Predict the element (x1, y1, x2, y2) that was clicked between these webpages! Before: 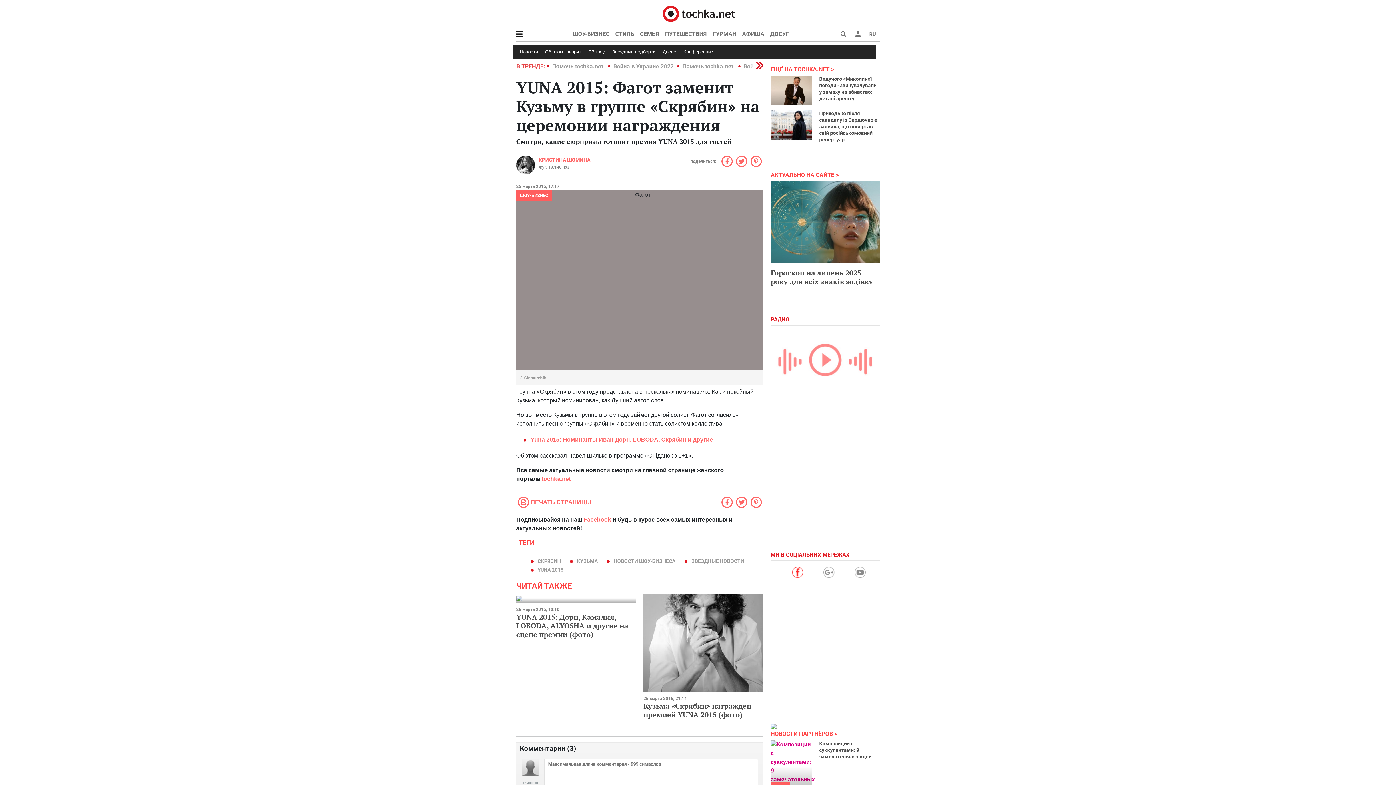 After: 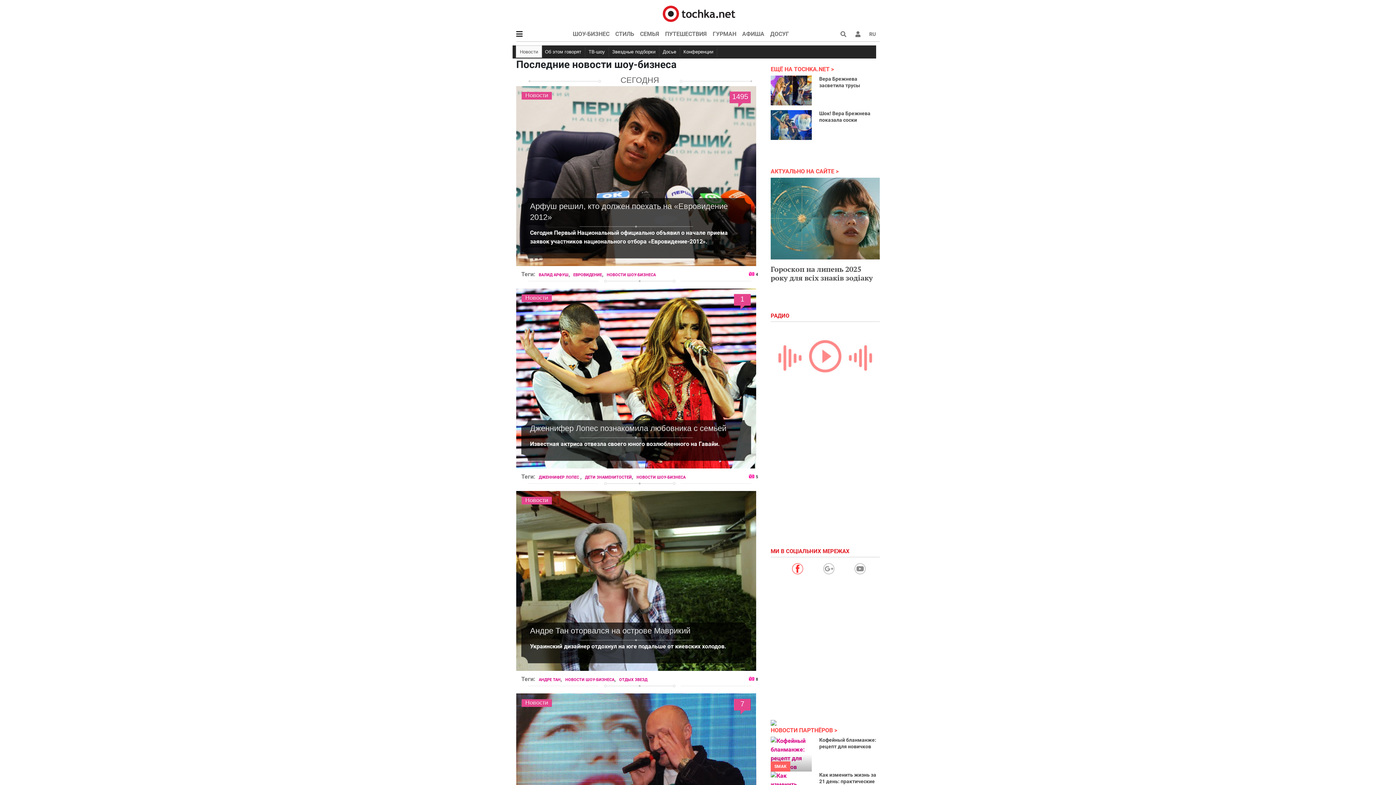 Action: bbox: (516, 47, 542, 57) label: Новости